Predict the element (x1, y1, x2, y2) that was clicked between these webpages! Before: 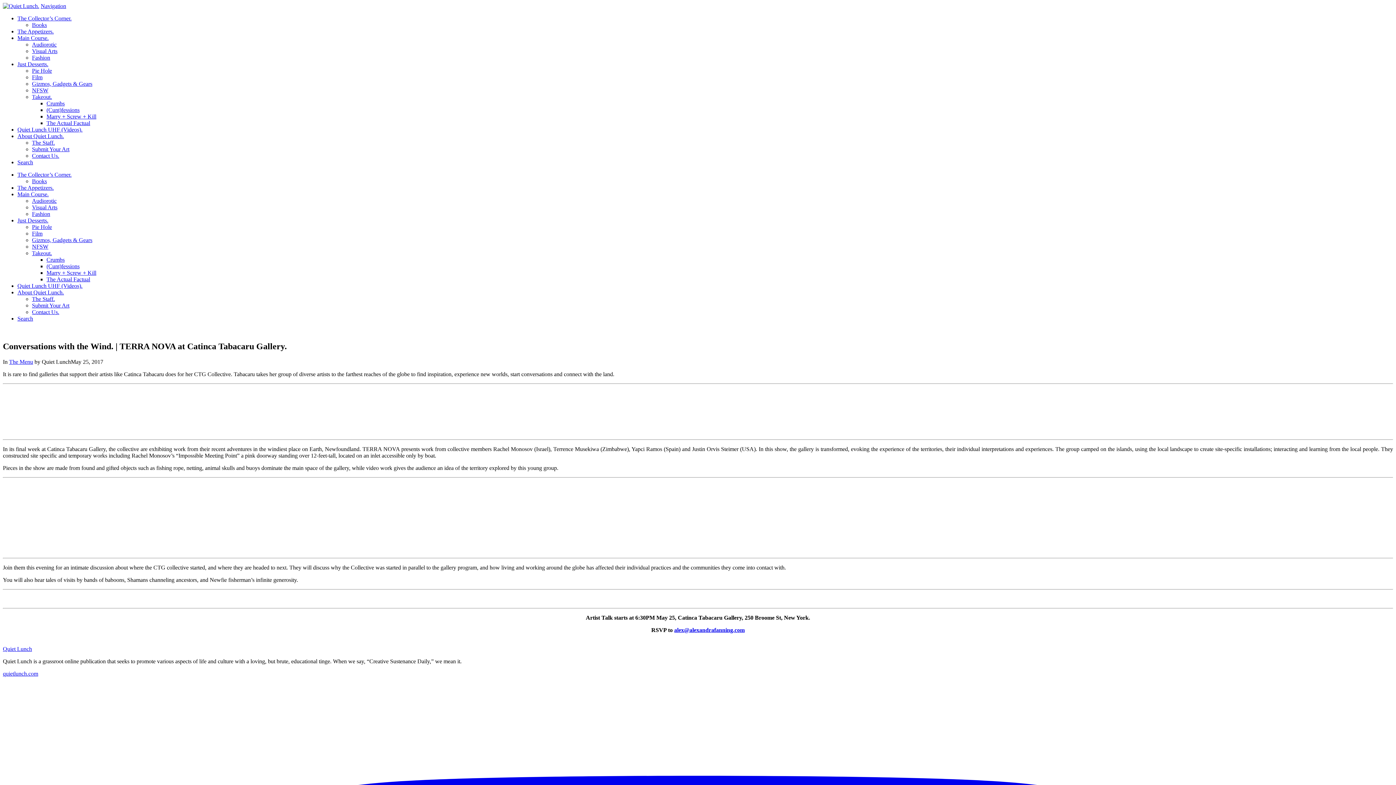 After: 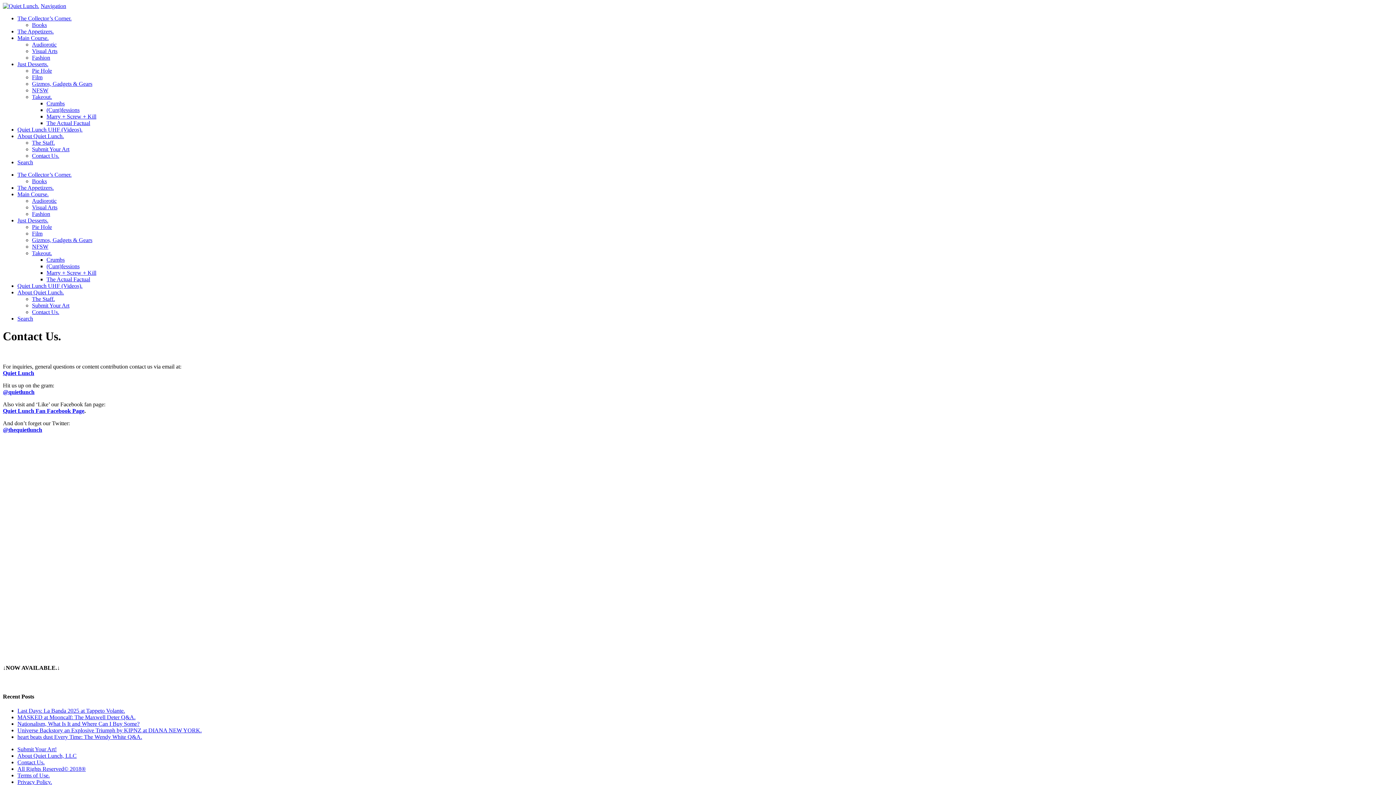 Action: bbox: (32, 309, 59, 315) label: Contact Us.